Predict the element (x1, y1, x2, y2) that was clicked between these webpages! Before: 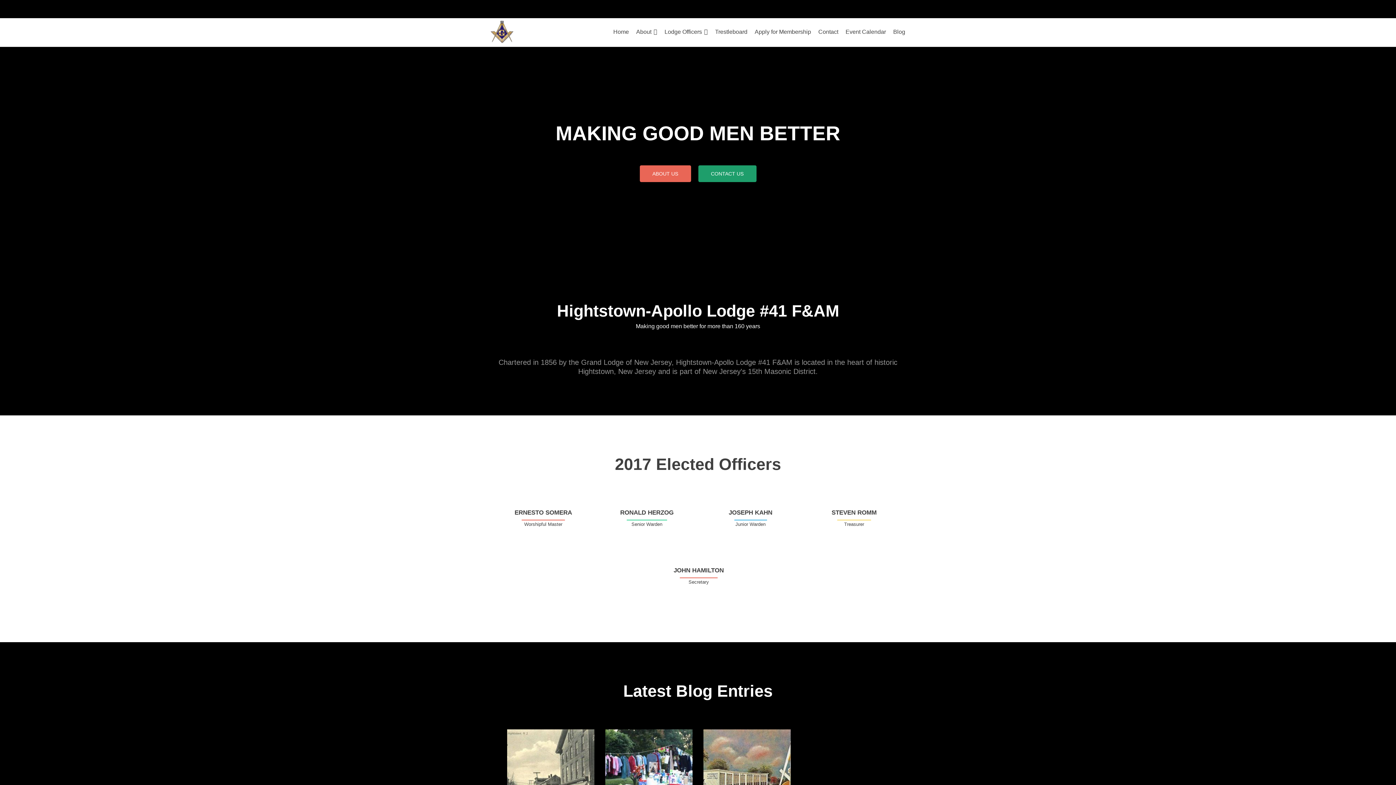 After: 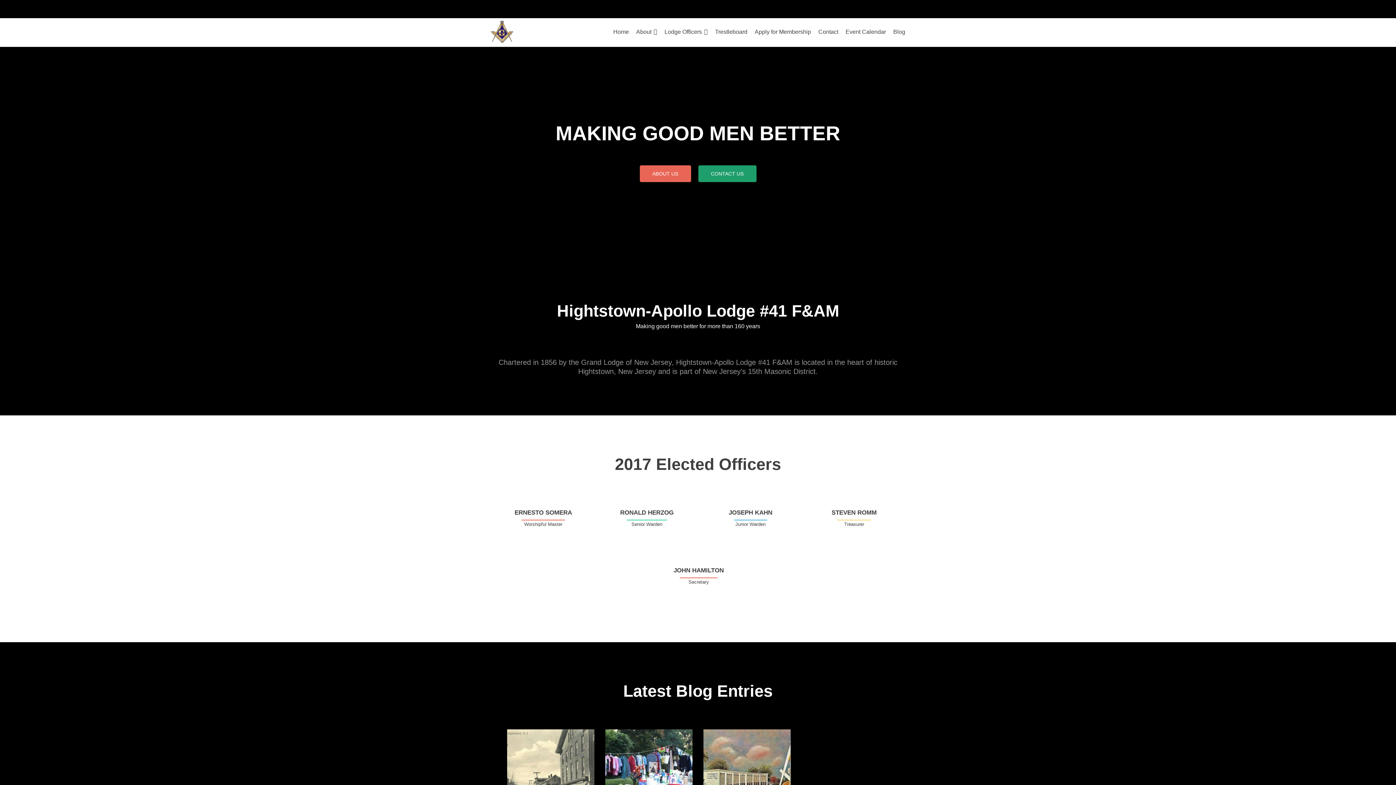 Action: bbox: (818, 25, 838, 38) label: Contact